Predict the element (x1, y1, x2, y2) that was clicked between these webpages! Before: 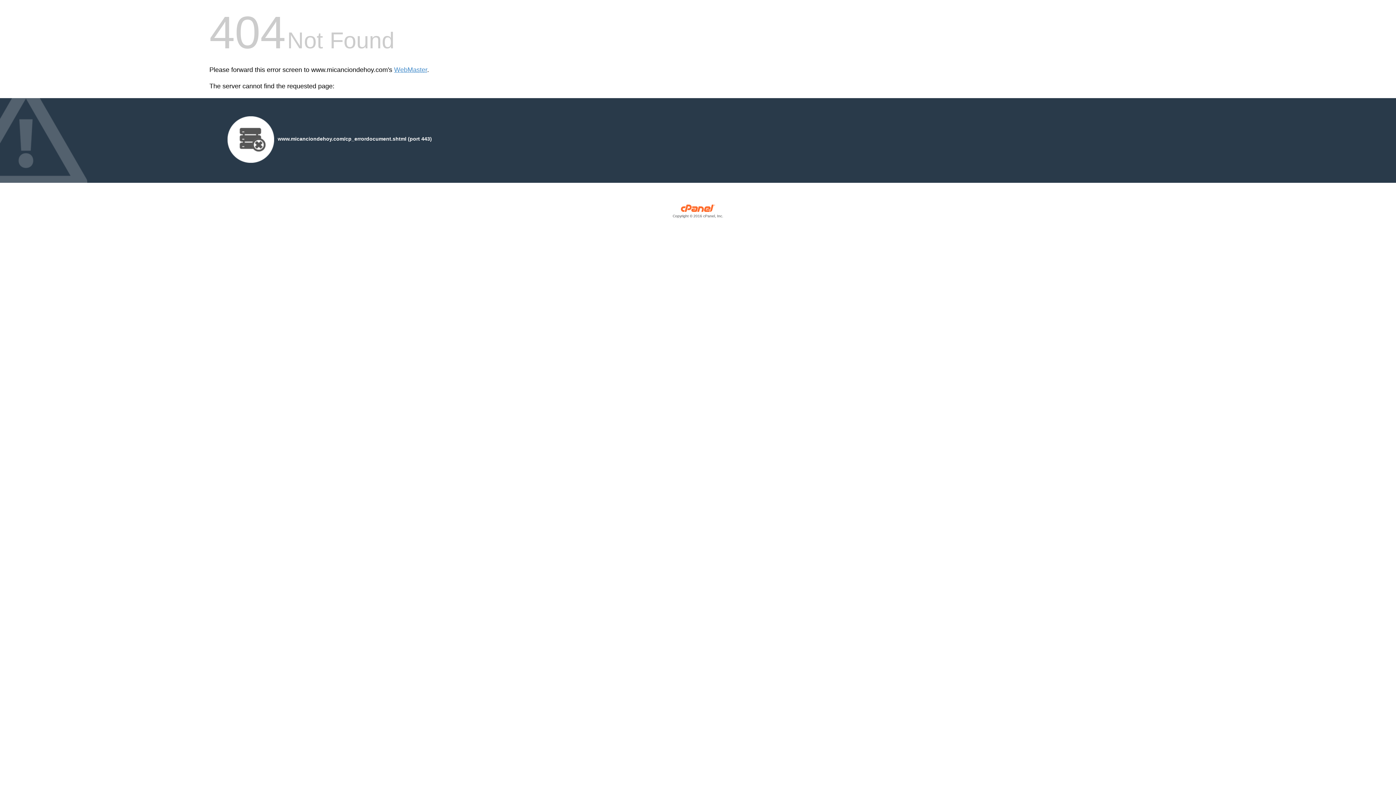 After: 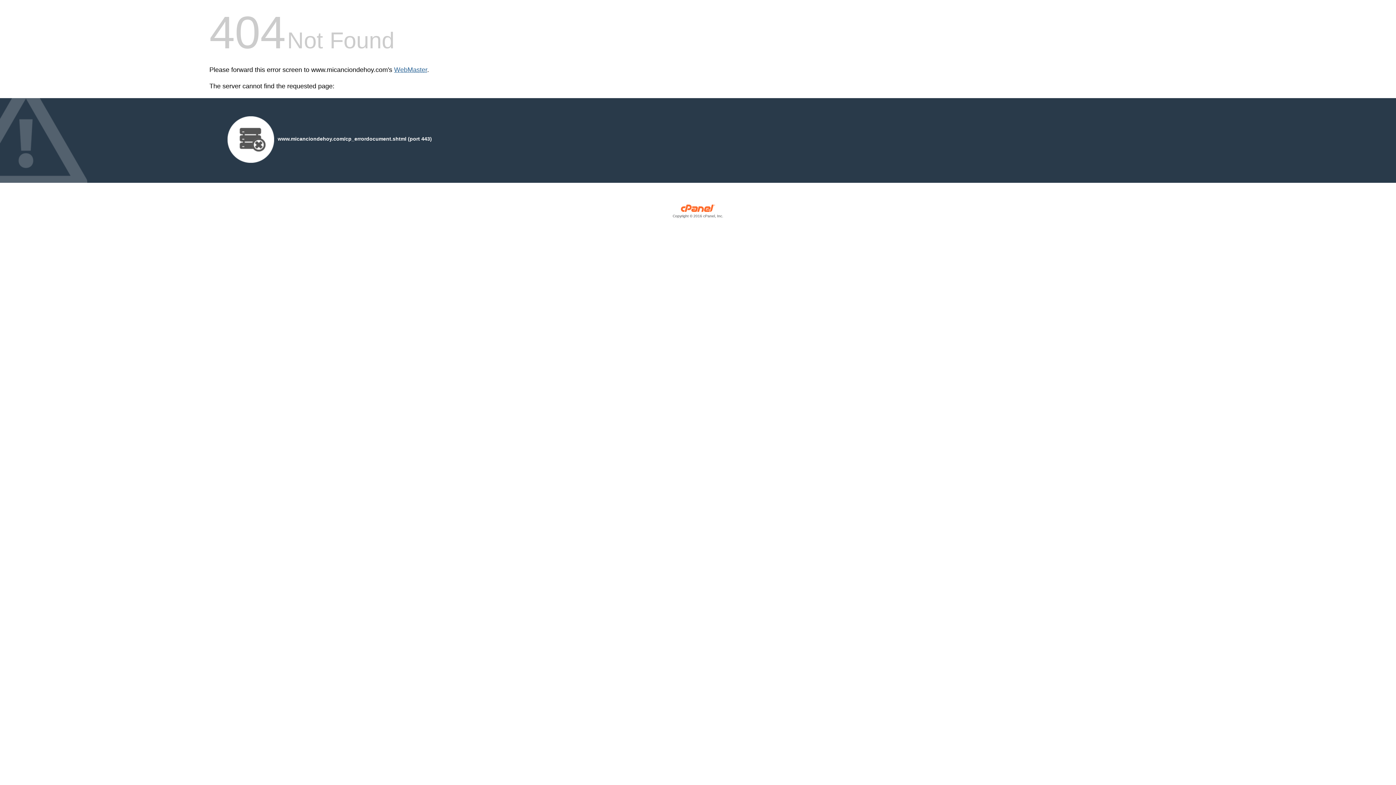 Action: label: WebMaster bbox: (394, 66, 427, 73)